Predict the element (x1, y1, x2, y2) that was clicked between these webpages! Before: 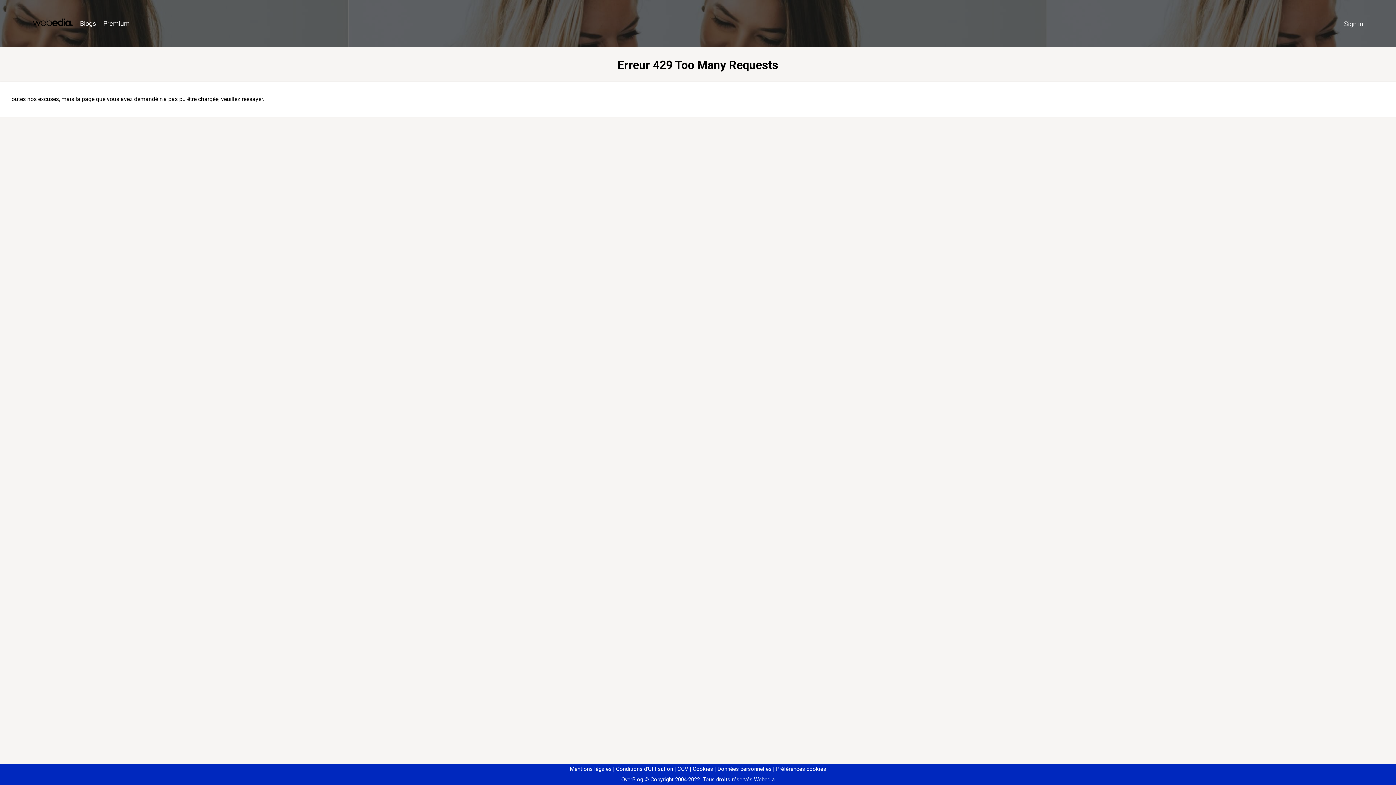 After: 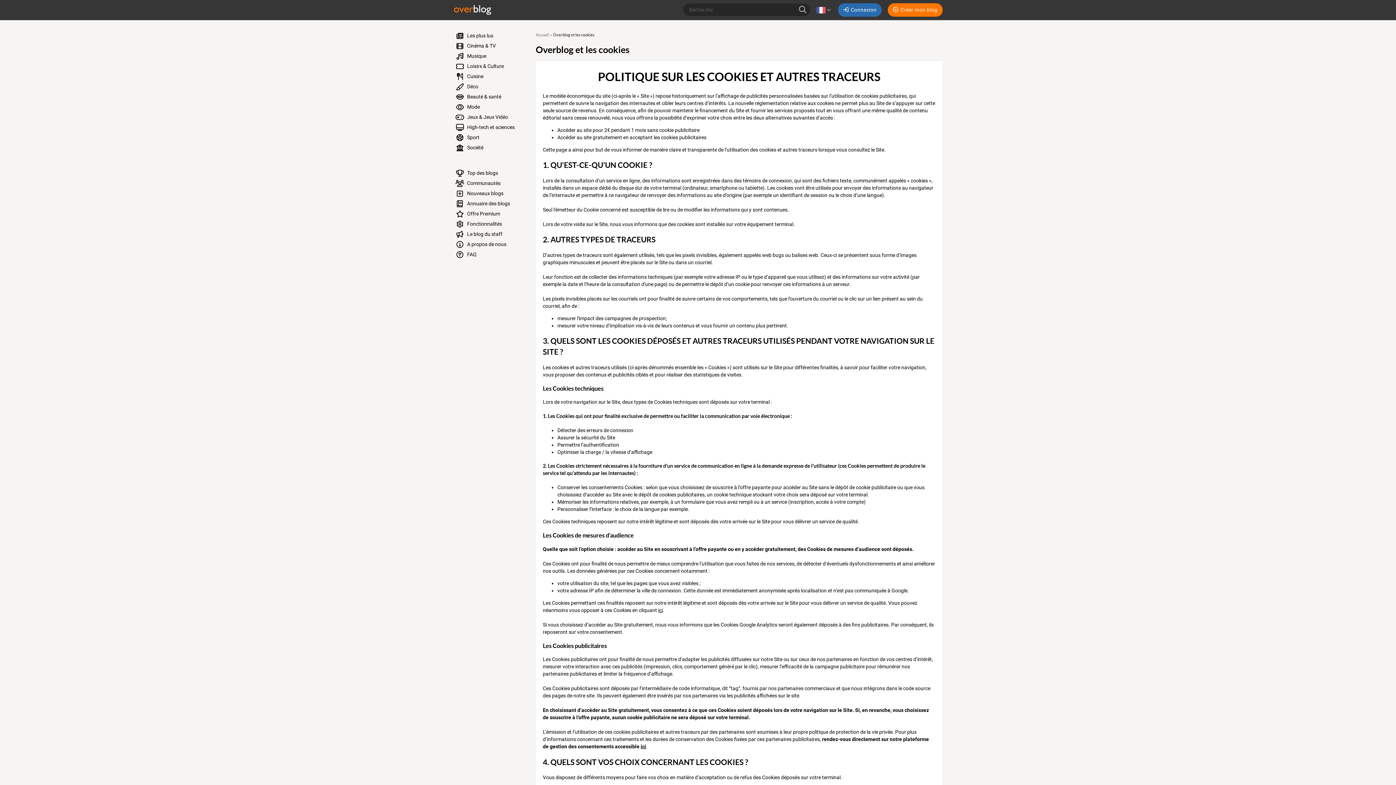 Action: label: Cookies bbox: (690, 766, 713, 772)